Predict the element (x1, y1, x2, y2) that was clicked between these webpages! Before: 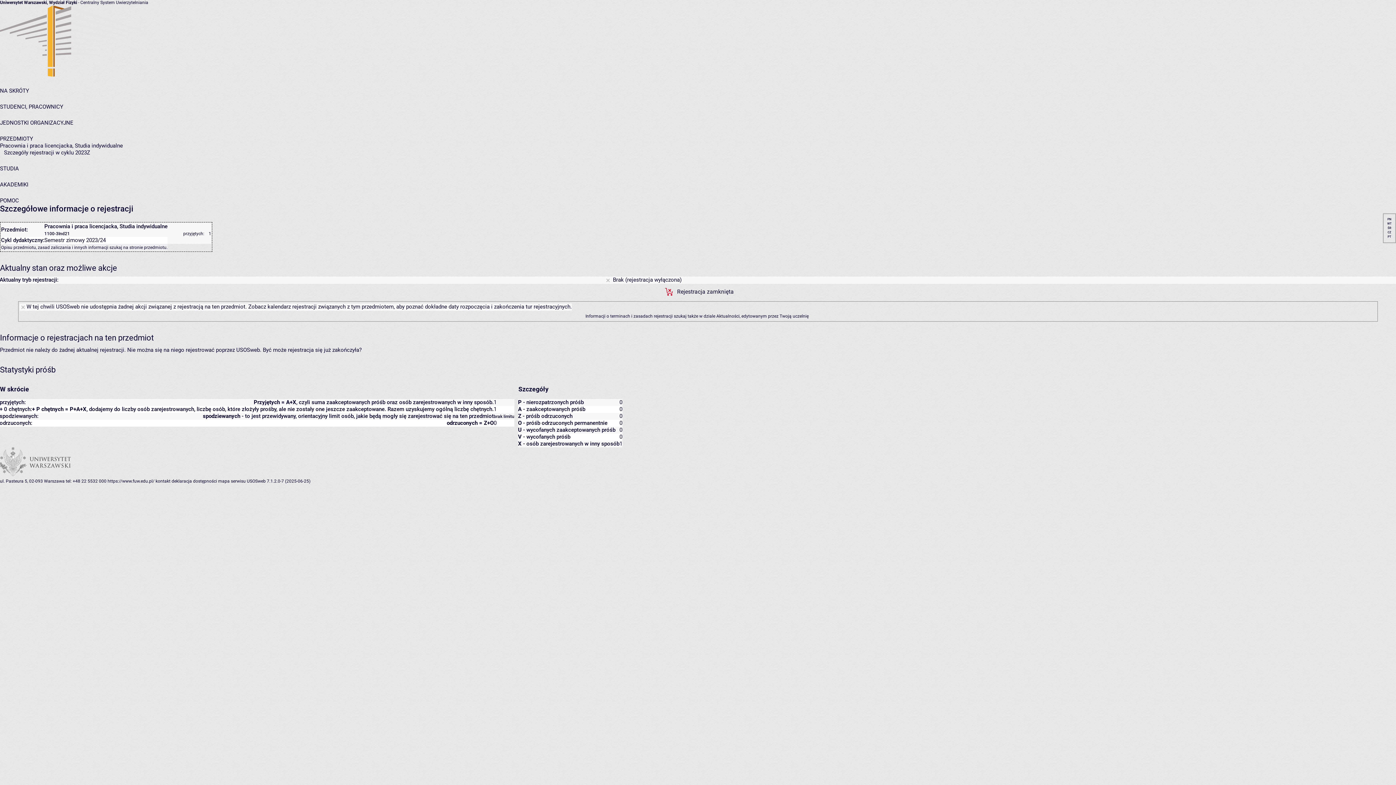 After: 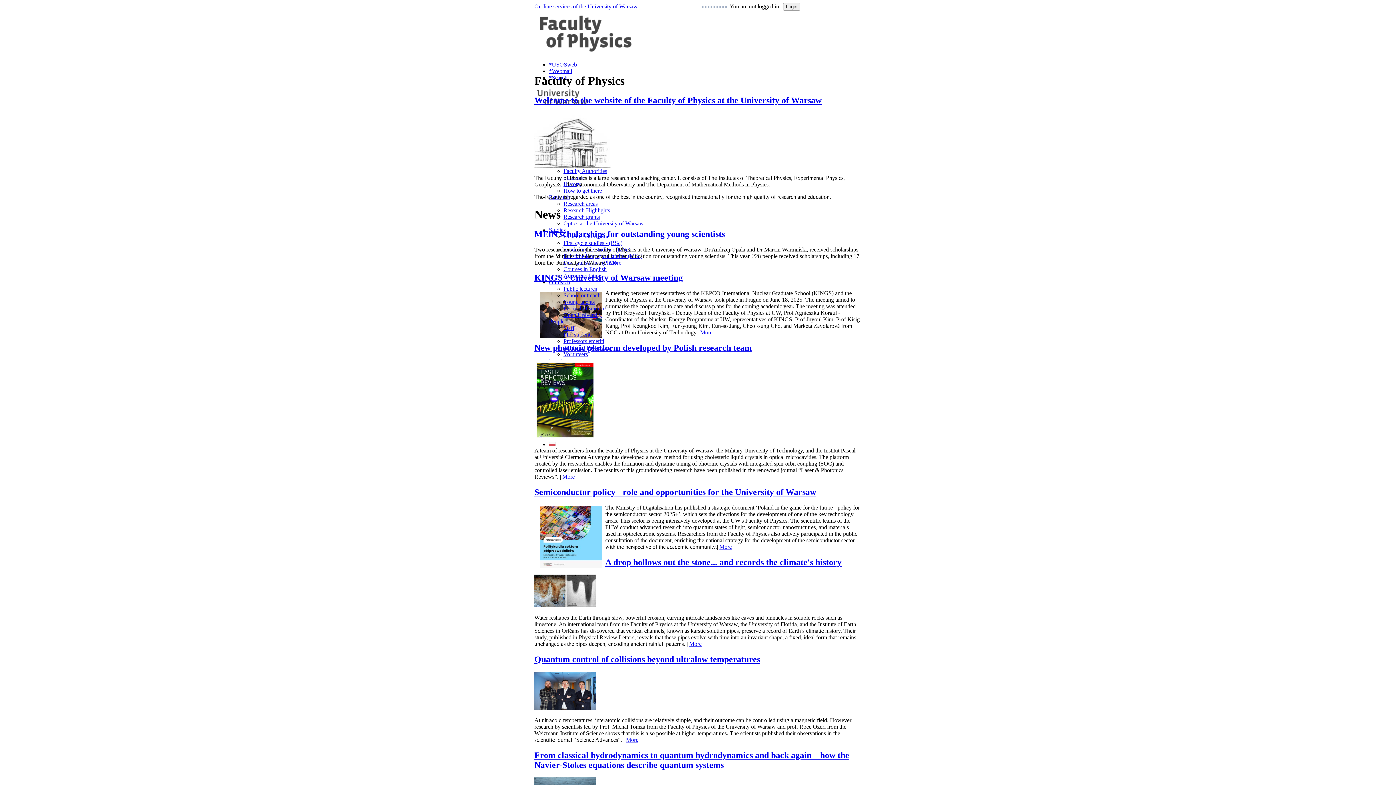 Action: bbox: (107, 478, 154, 484) label: https://www.fuw.edu.pl/